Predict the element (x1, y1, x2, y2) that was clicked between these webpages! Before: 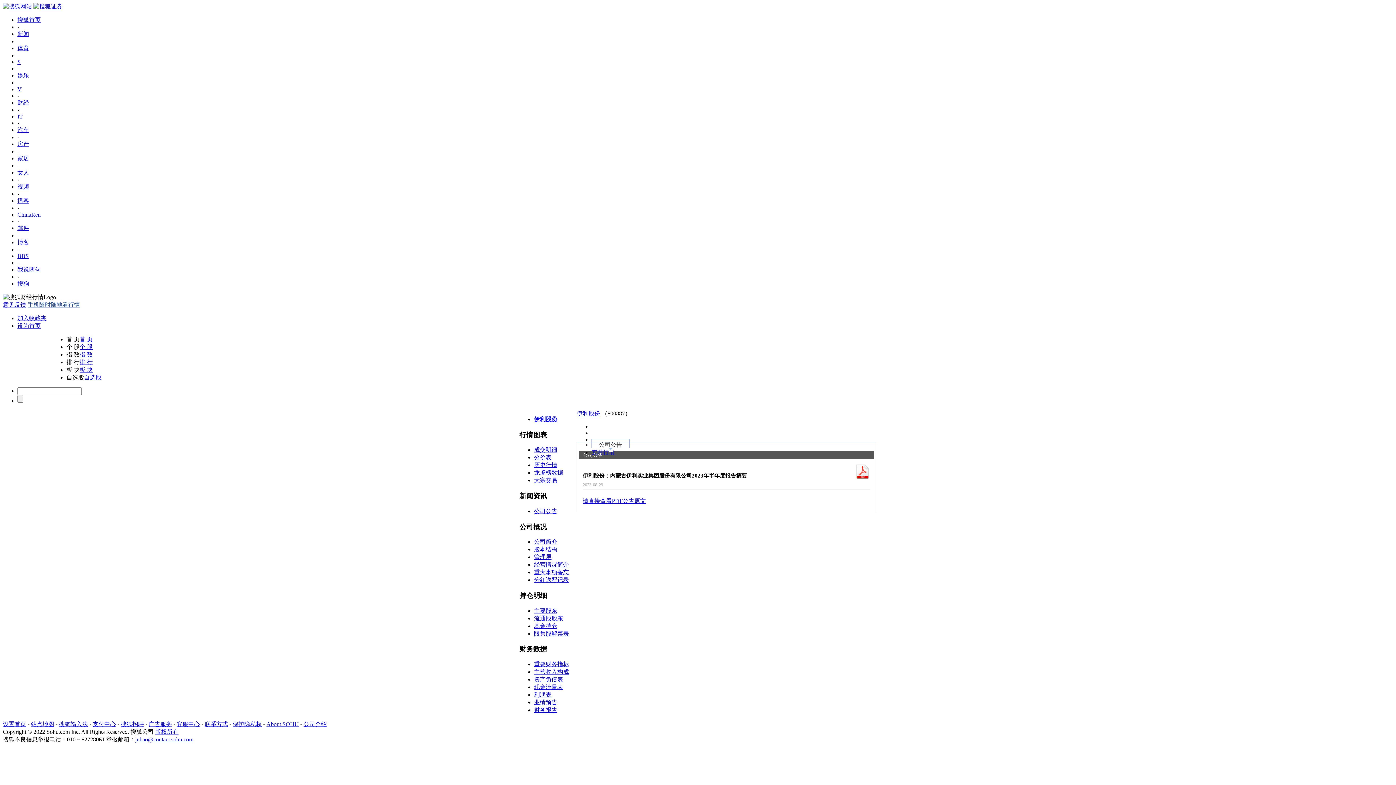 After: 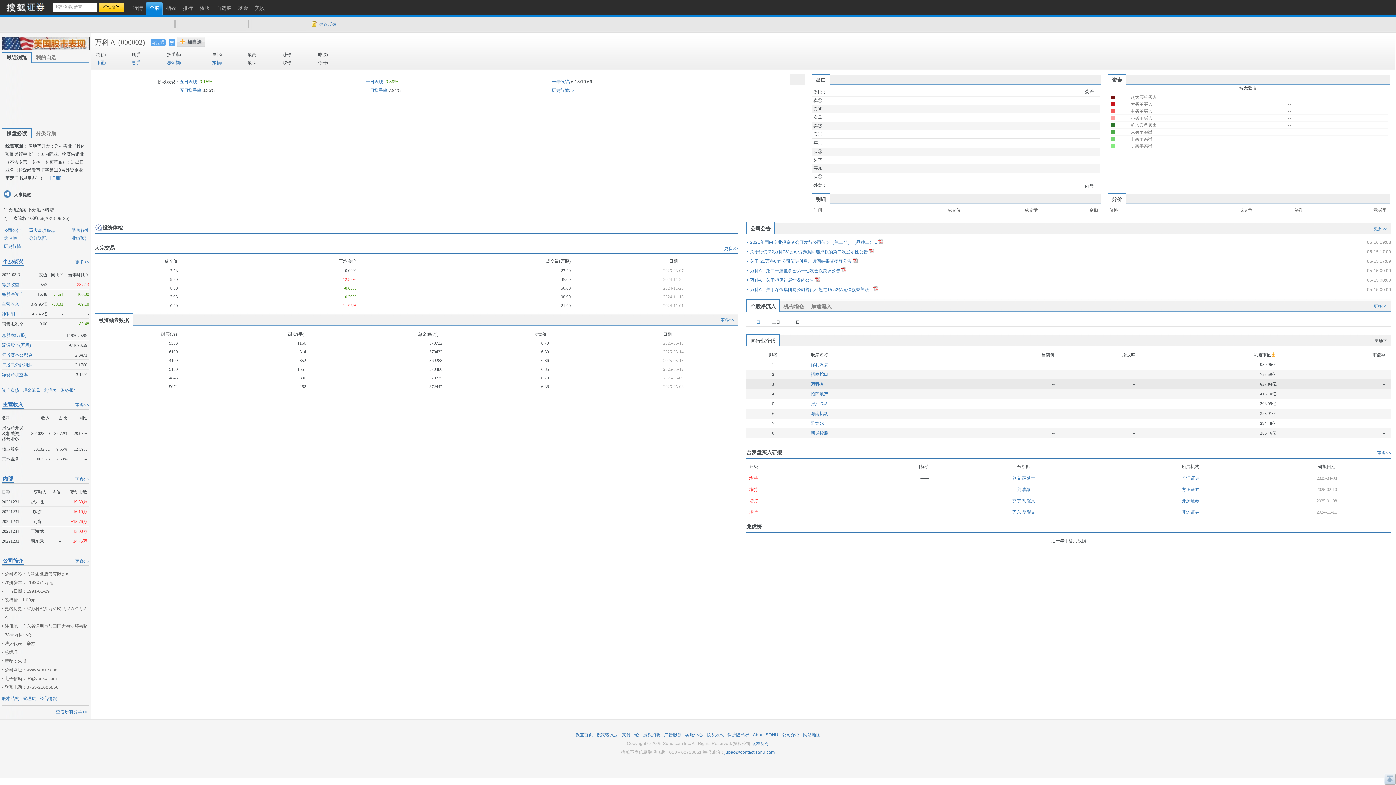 Action: bbox: (79, 344, 92, 350) label: 个 股